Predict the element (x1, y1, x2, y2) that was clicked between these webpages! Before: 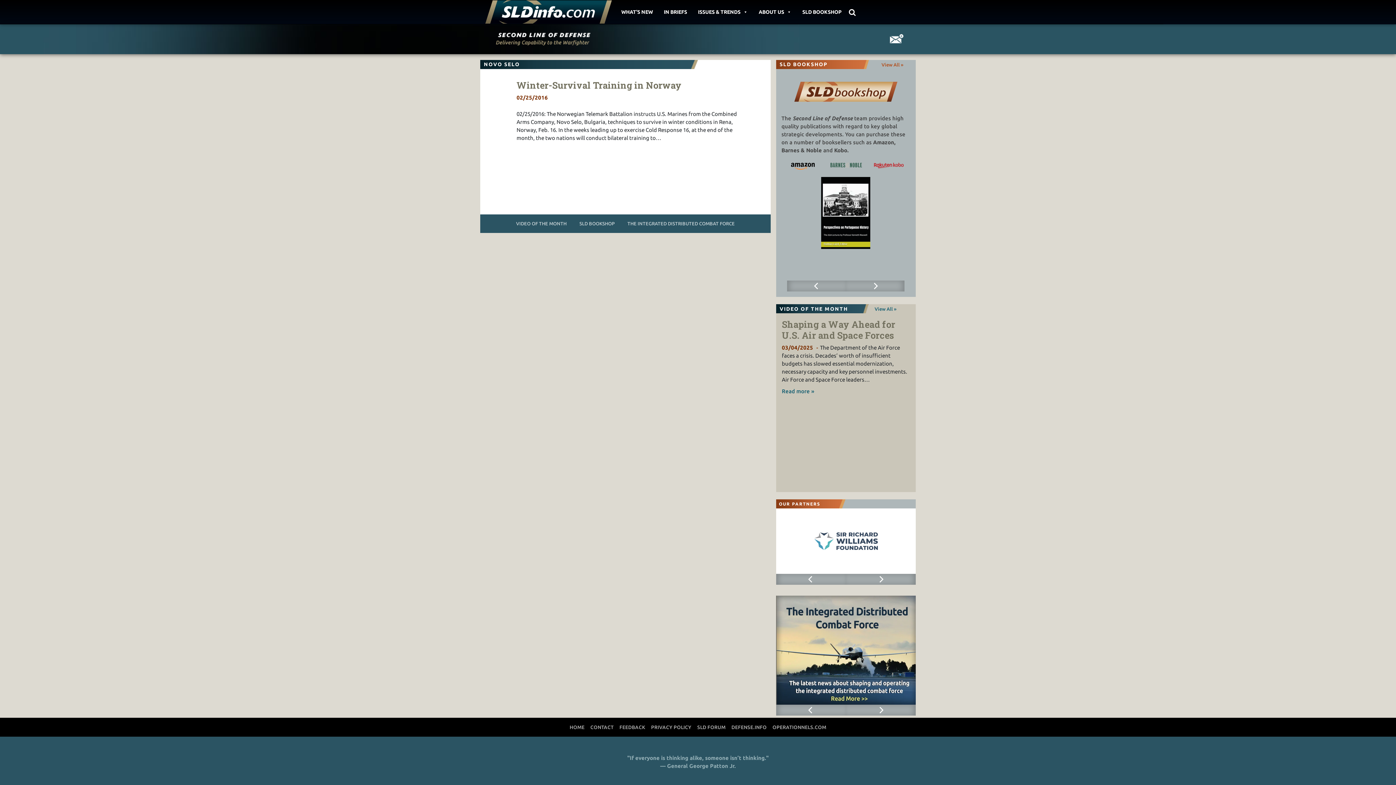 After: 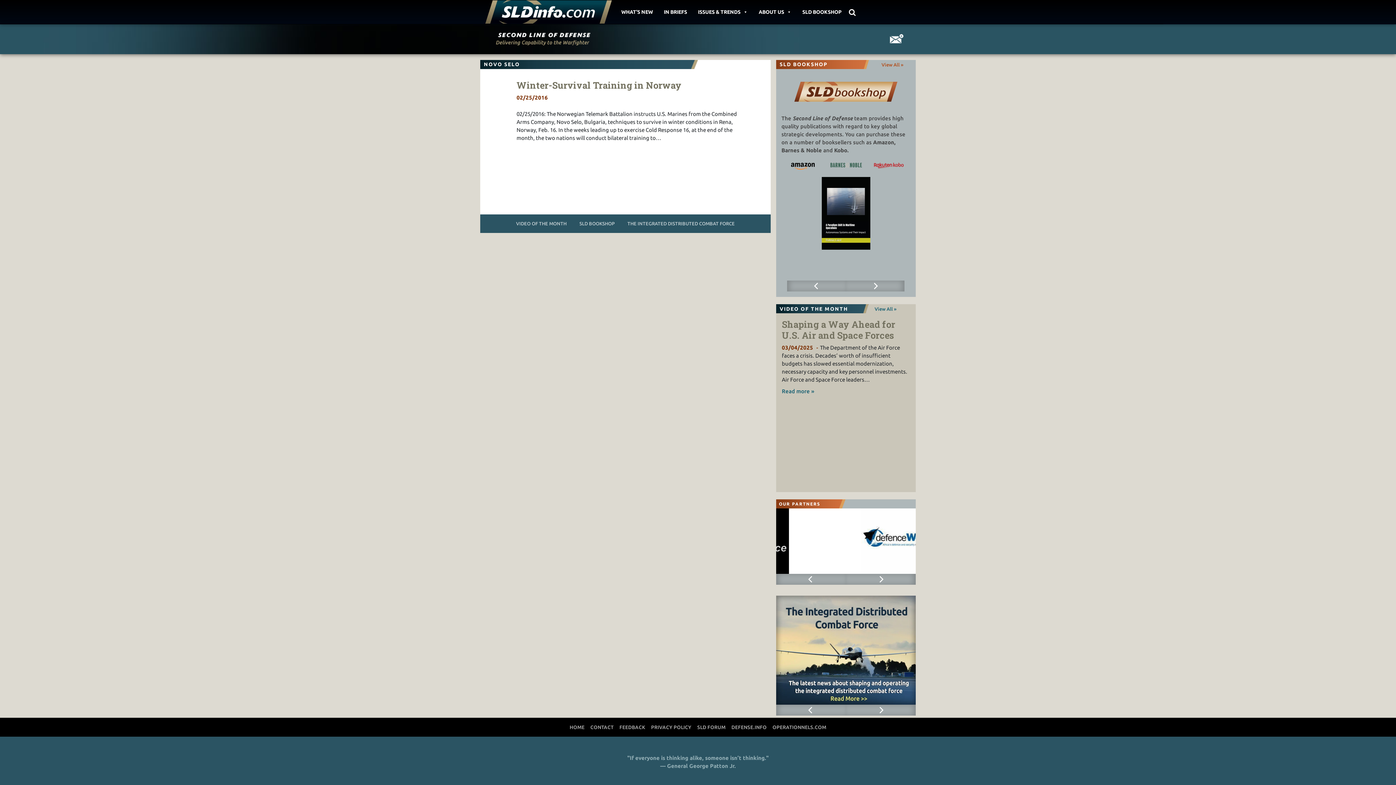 Action: bbox: (776, 705, 846, 716) label: Previous